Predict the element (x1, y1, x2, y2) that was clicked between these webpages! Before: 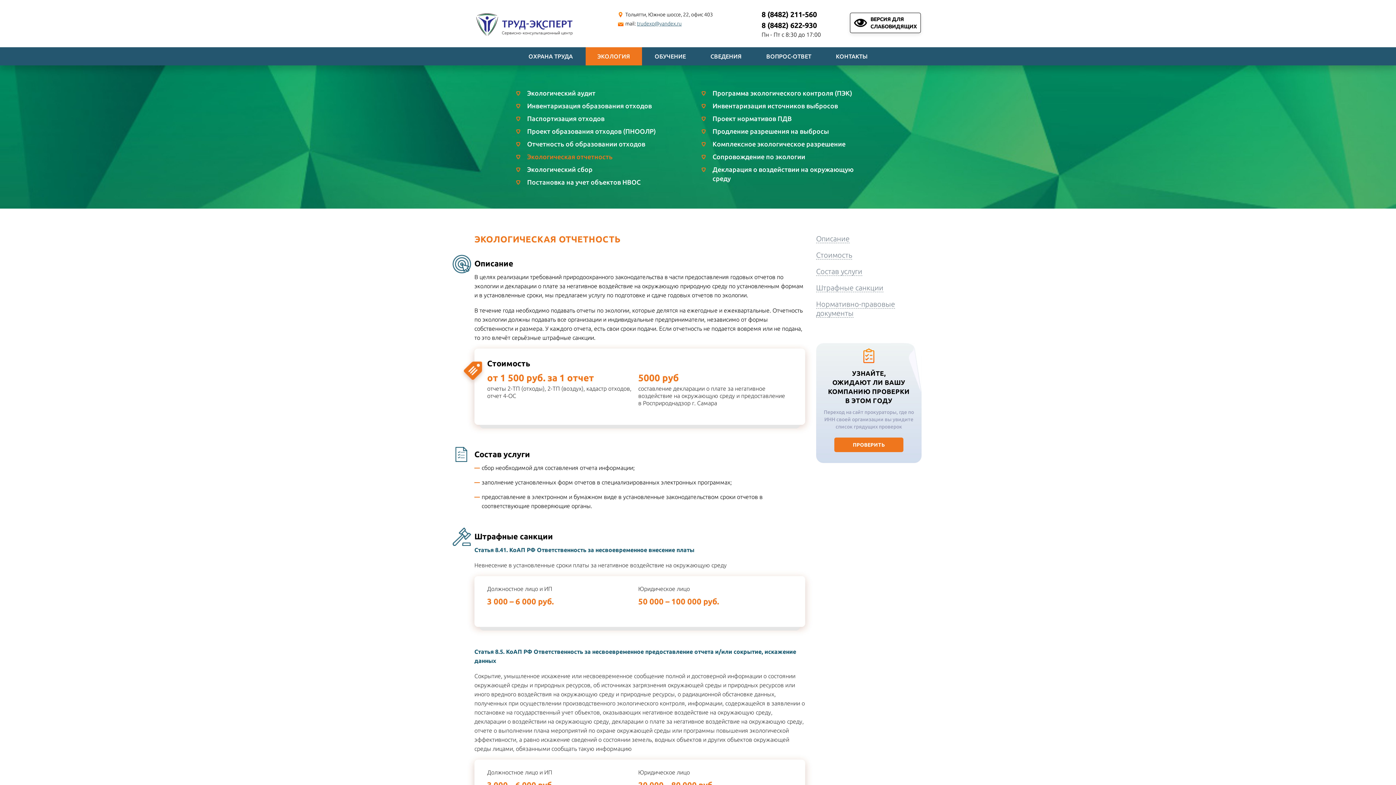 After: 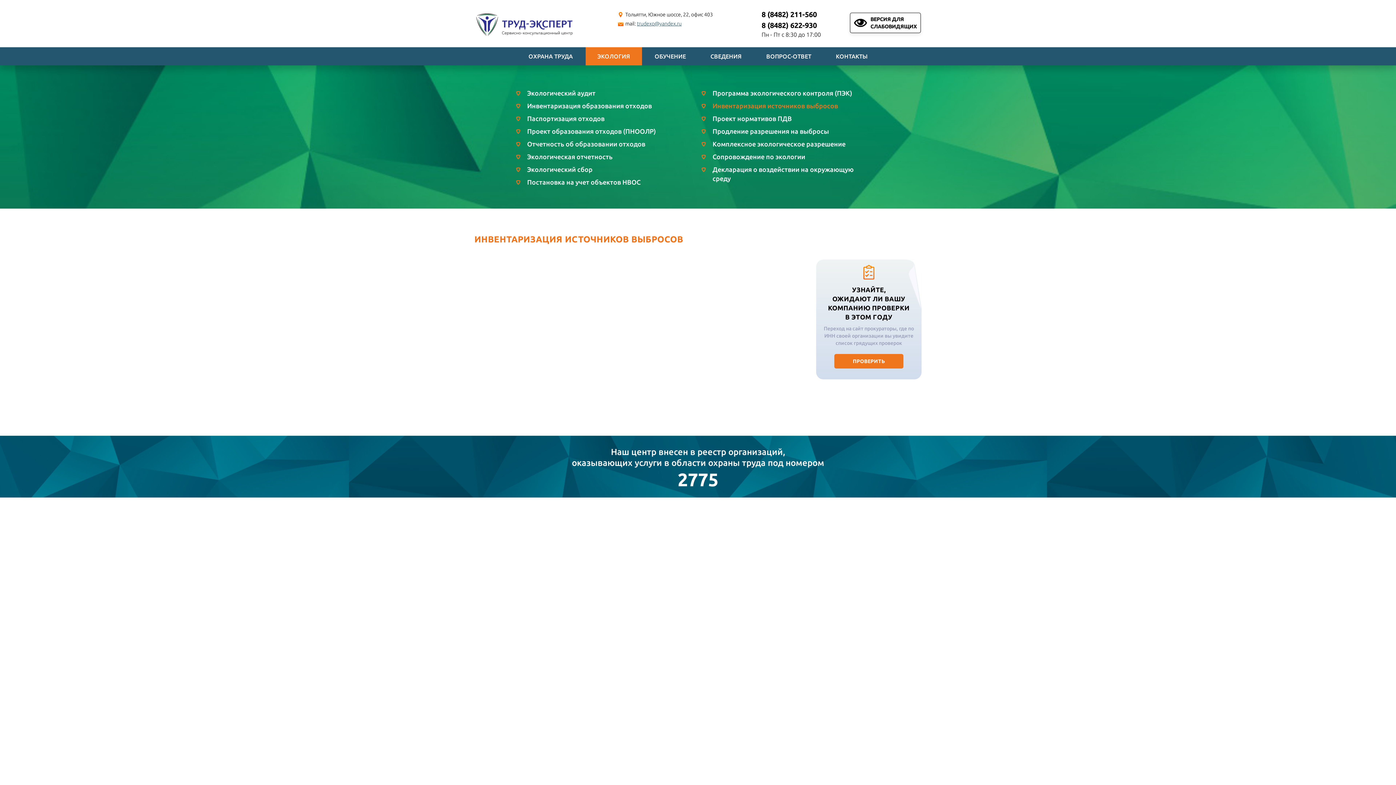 Action: bbox: (701, 101, 849, 110) label: Инвентаризация источников выбросов